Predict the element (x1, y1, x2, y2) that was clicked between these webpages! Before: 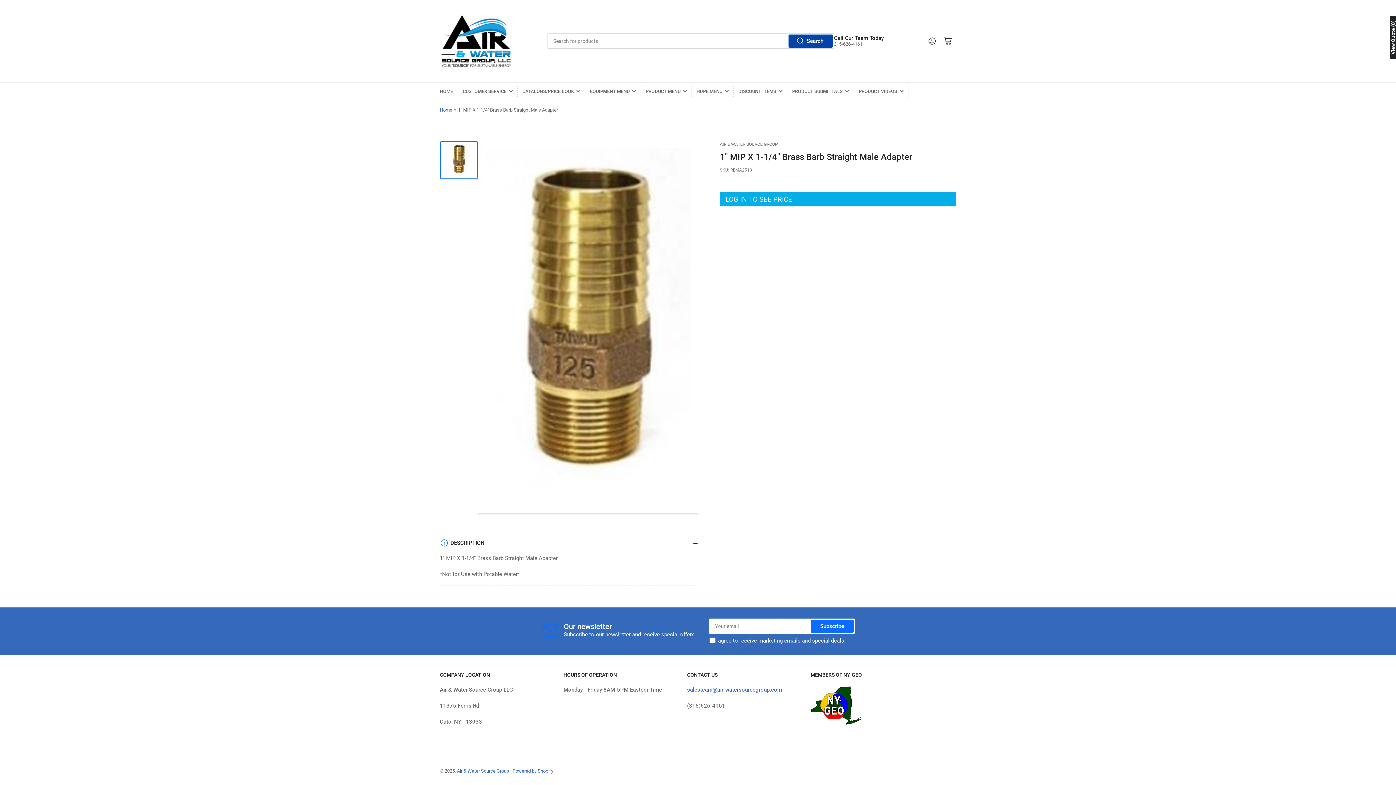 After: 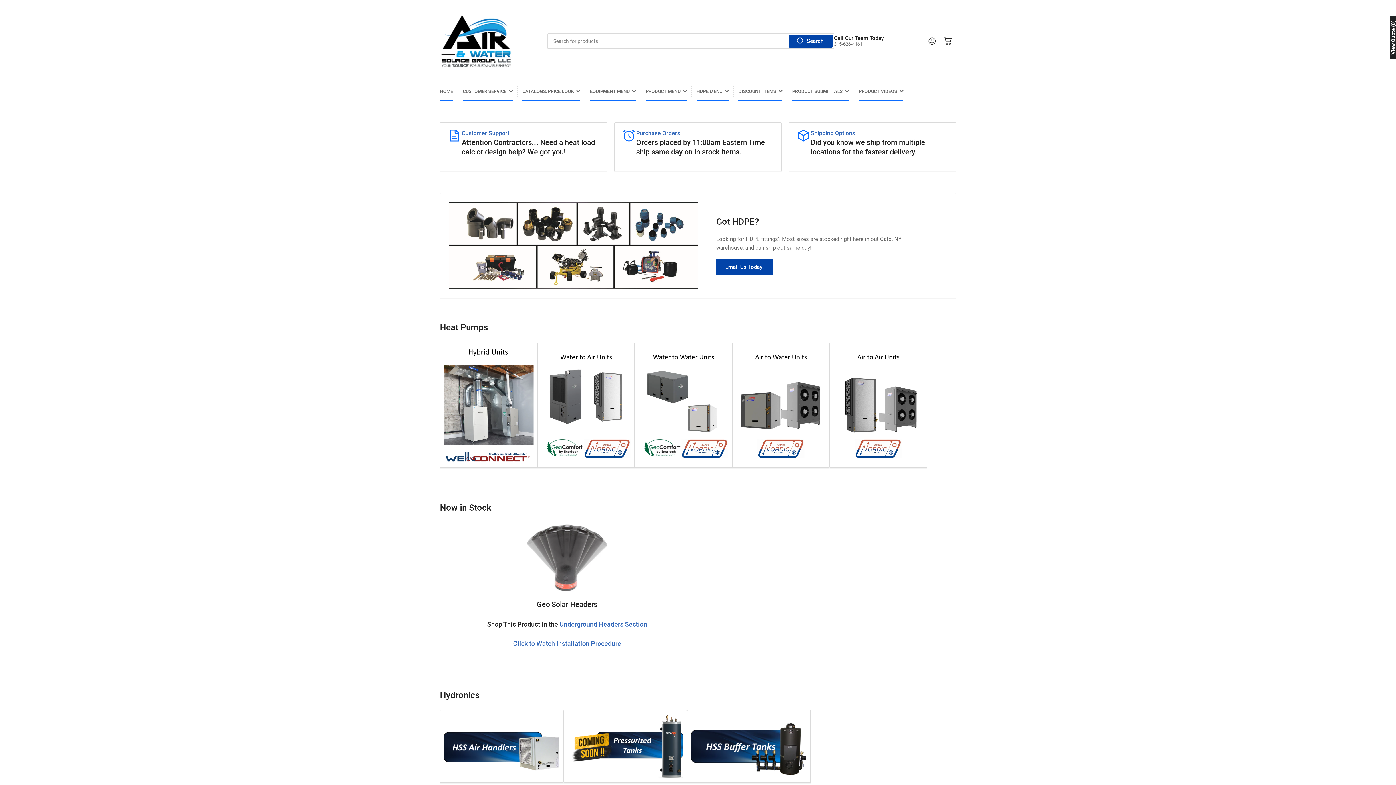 Action: label: CATALOGS/PRICE BOOK bbox: (522, 82, 580, 100)